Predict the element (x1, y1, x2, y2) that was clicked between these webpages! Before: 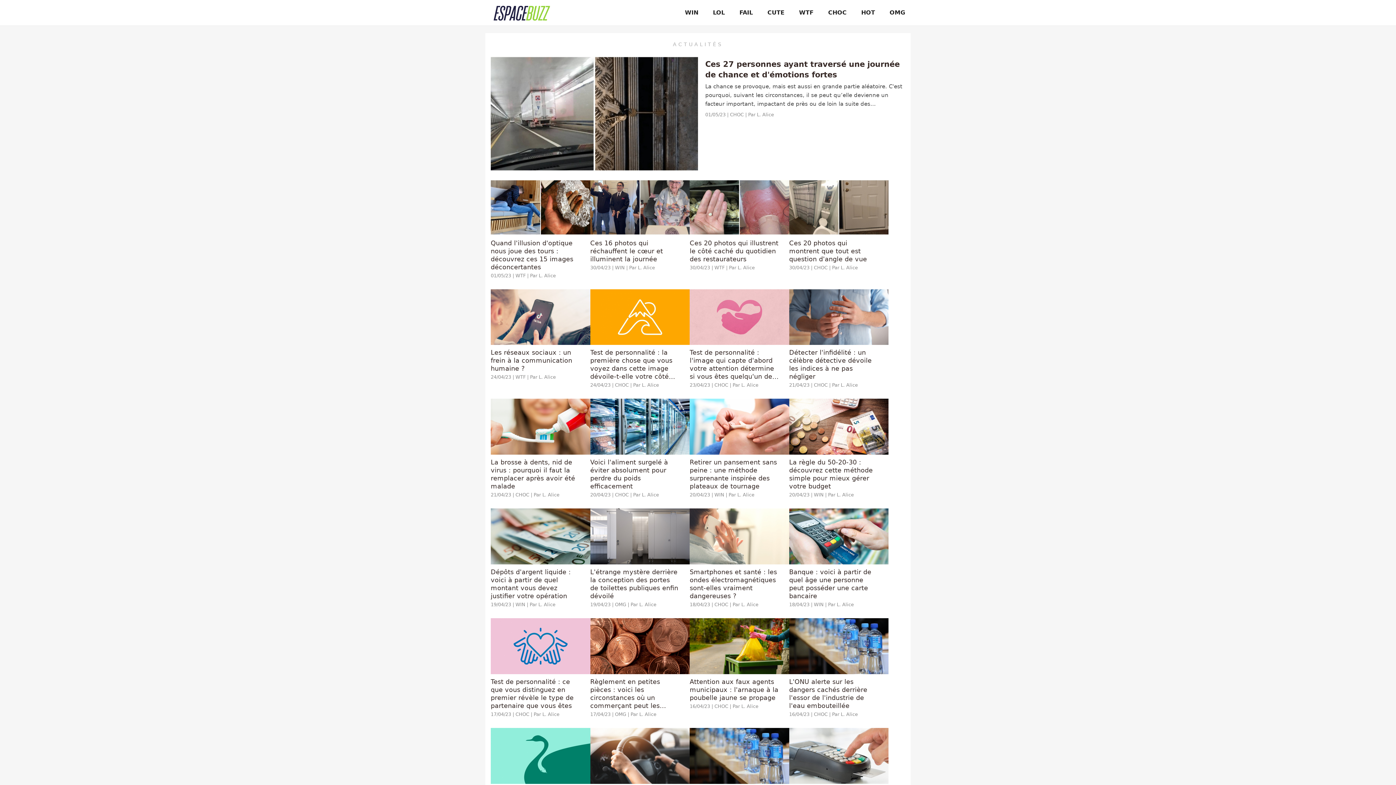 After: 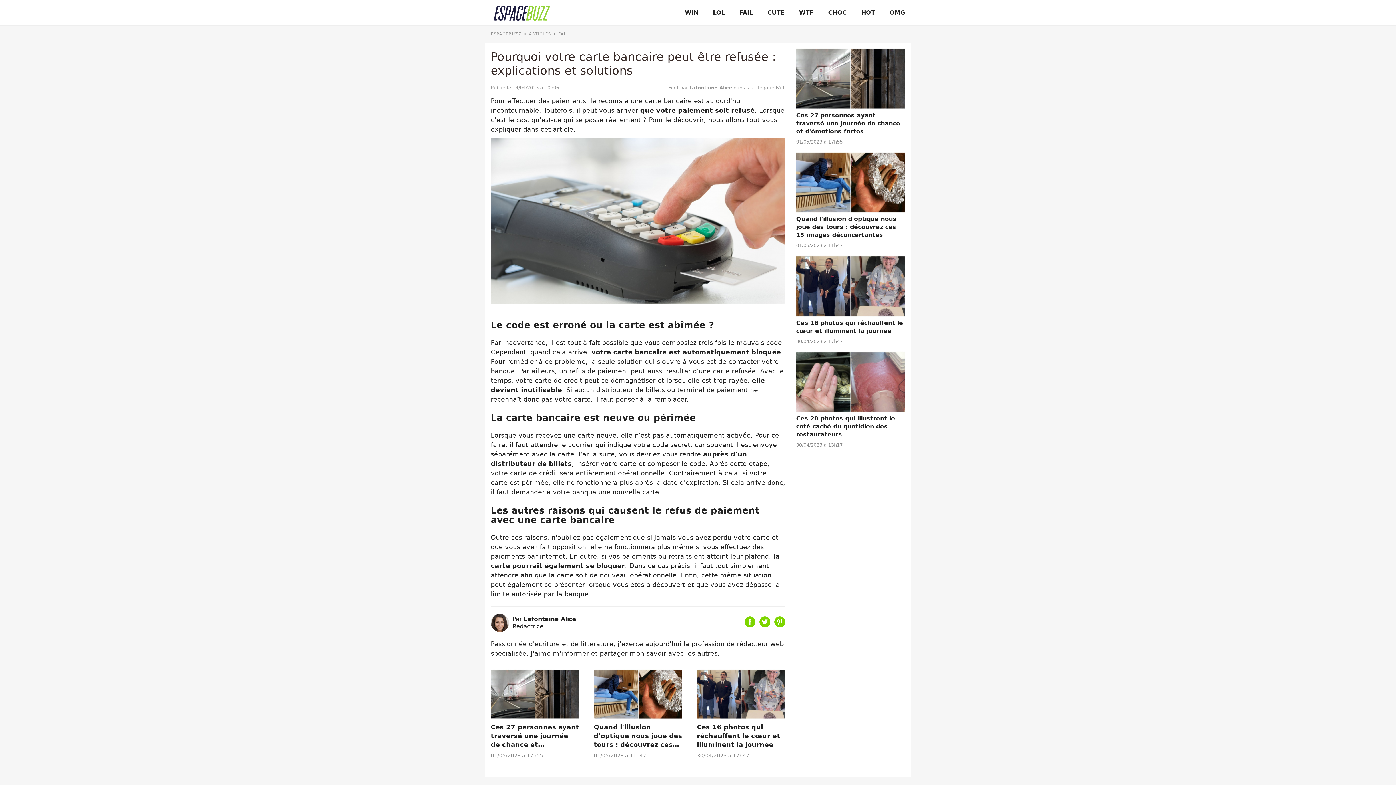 Action: bbox: (789, 728, 888, 822) label: Pourquoi votre carte bancaire peut être refusée : explications et solutions

14/04/23 | FAIL | Par L. Alice